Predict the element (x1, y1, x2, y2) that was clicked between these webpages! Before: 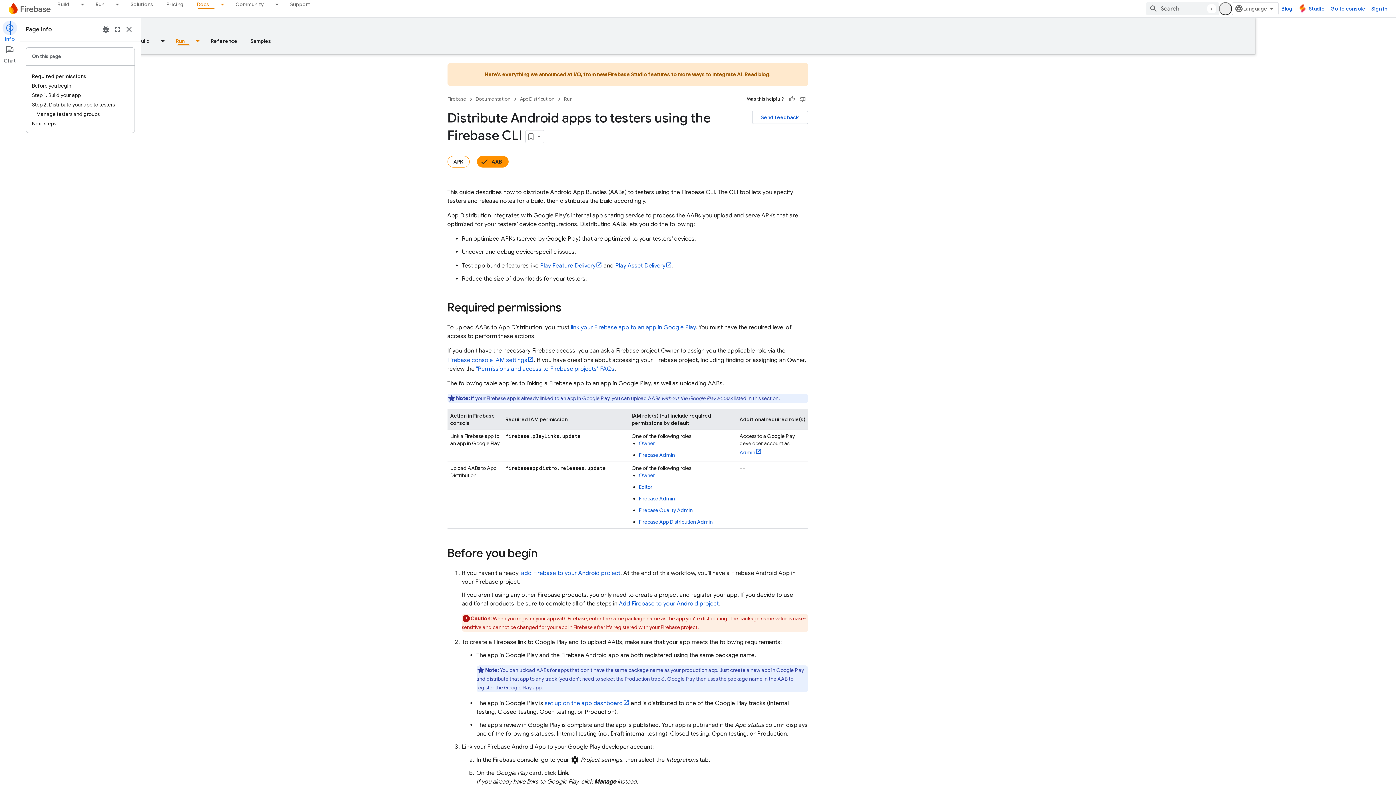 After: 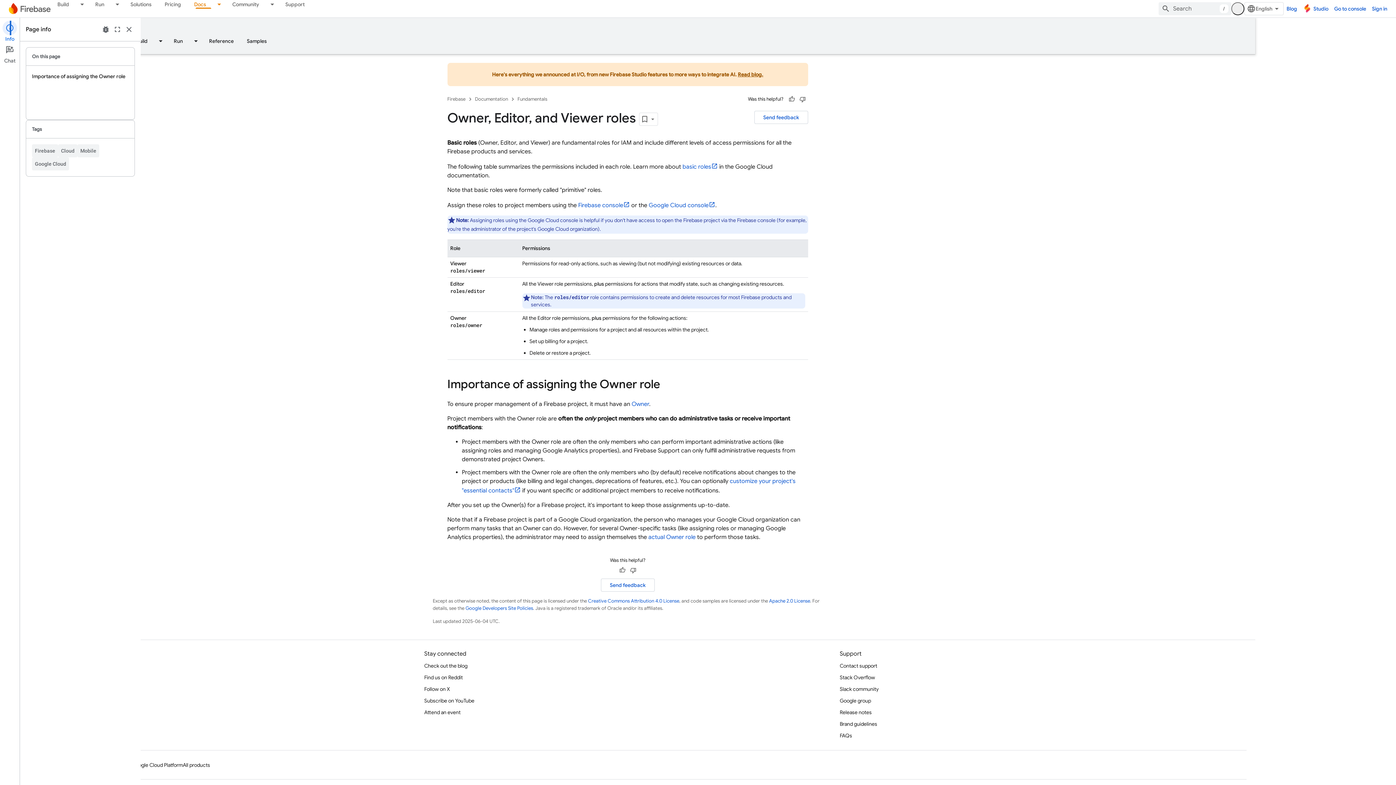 Action: label: Editor bbox: (699, 484, 713, 490)